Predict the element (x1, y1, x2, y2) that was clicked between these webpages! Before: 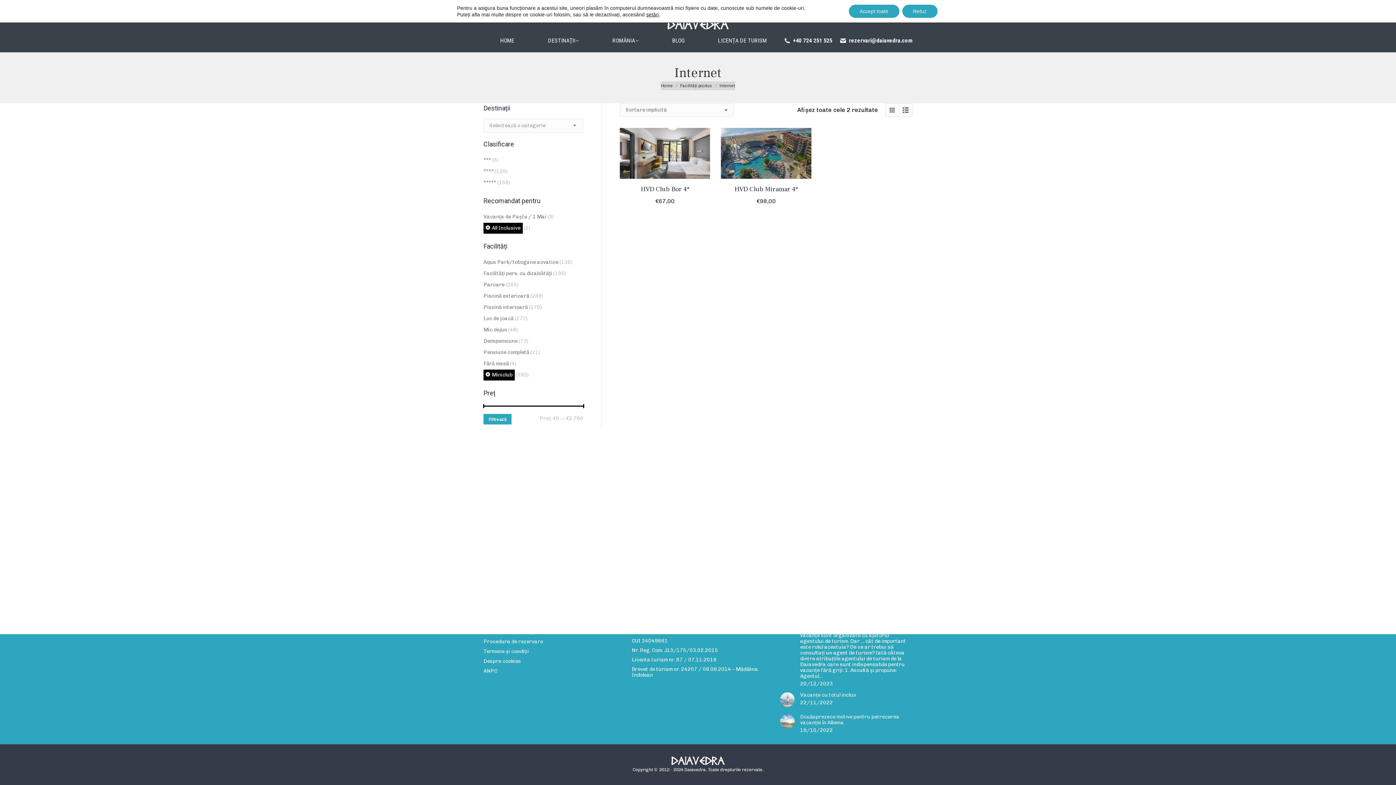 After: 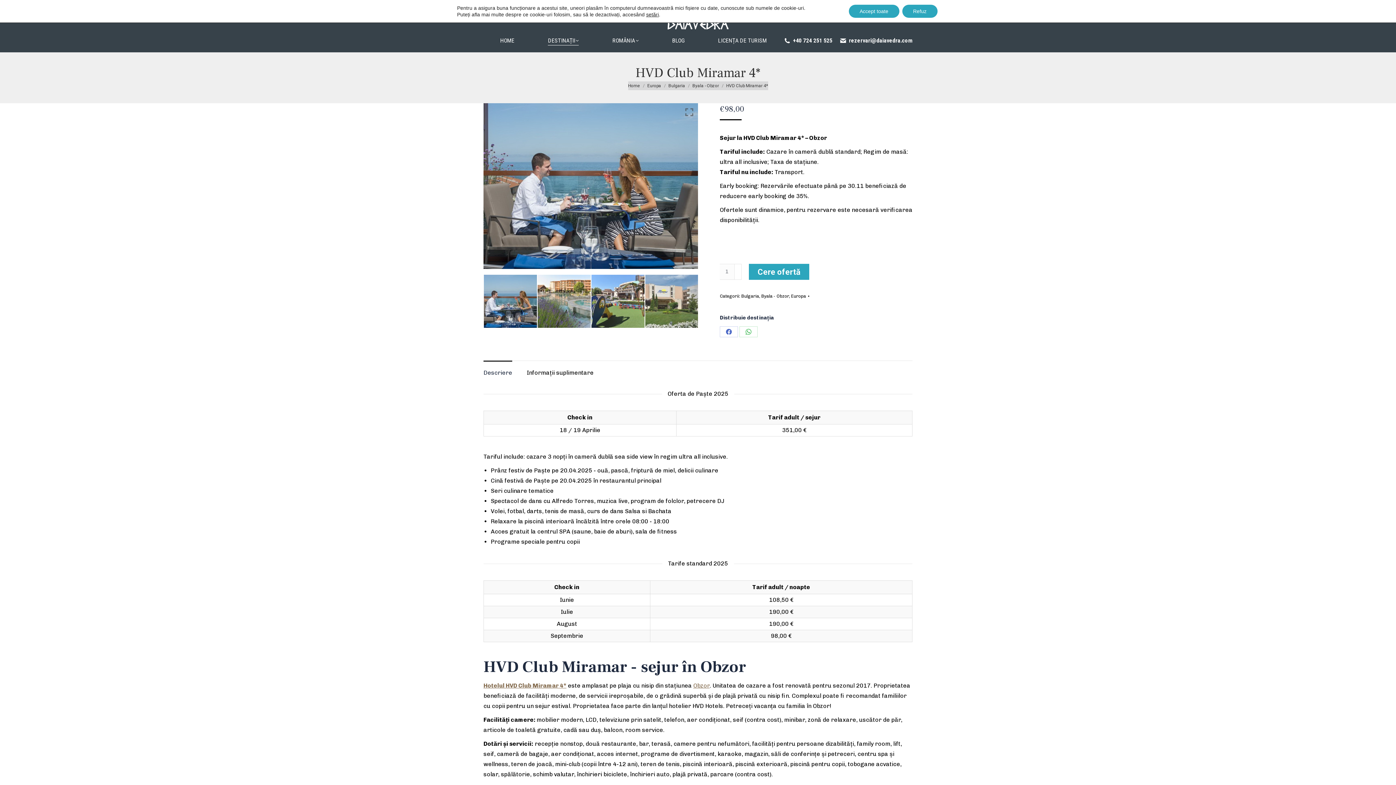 Action: bbox: (721, 128, 811, 178)